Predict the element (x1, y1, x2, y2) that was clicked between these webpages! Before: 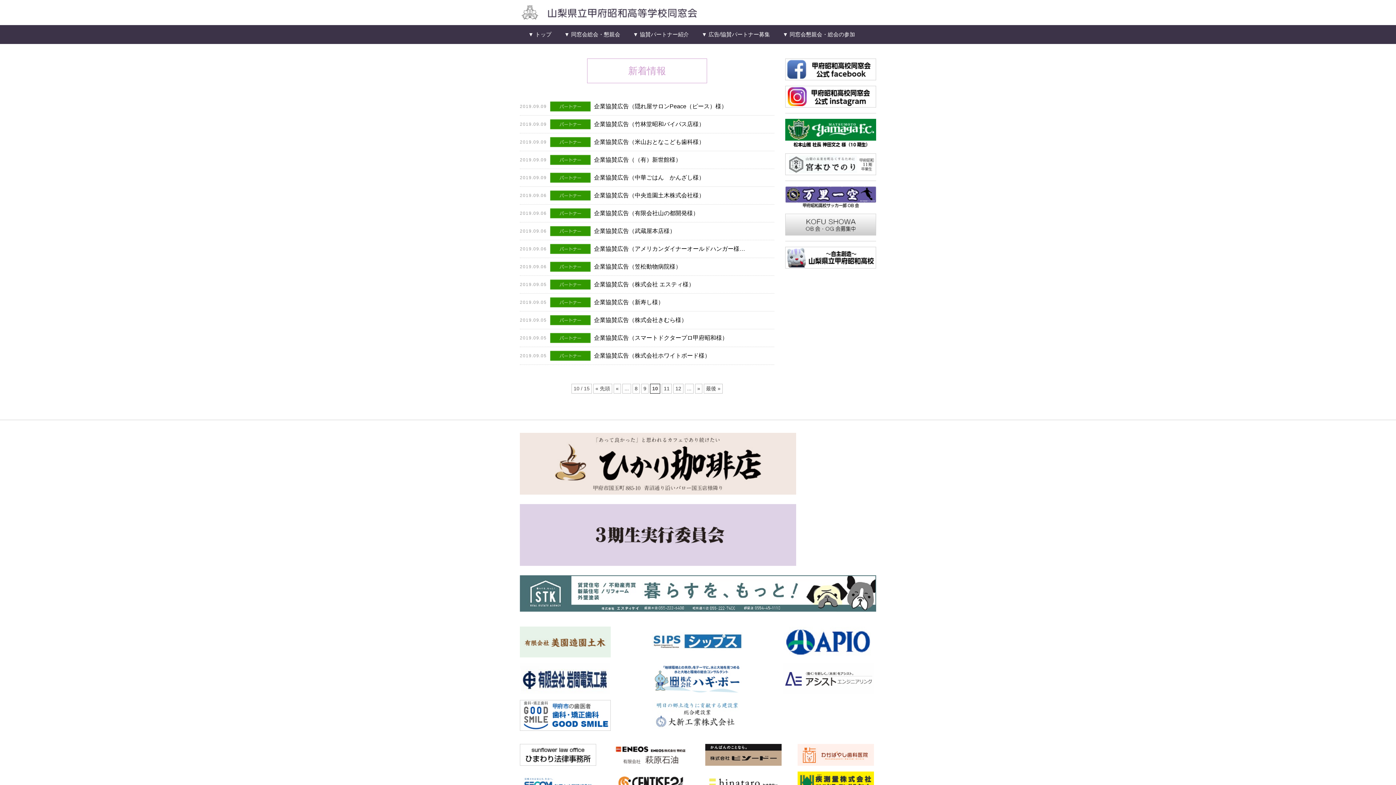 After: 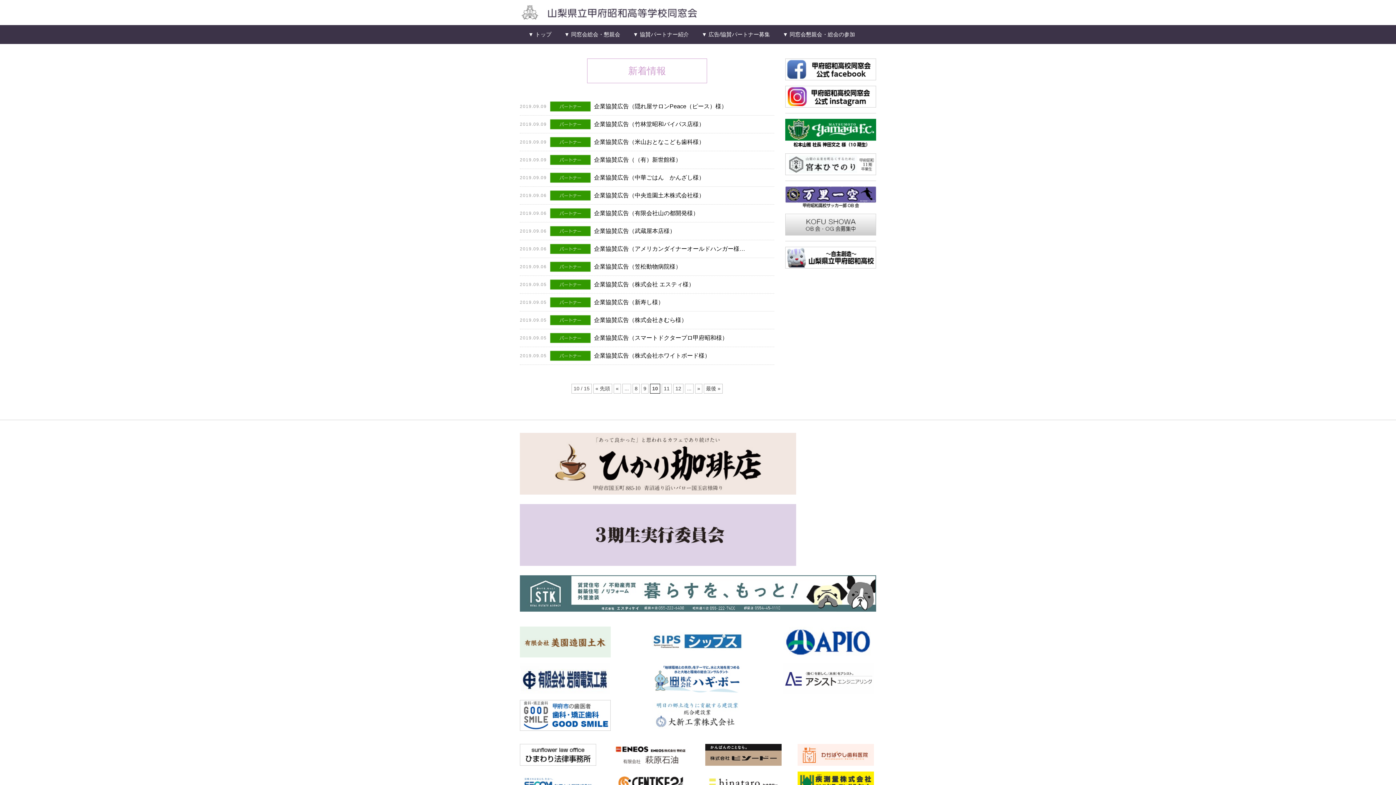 Action: bbox: (651, 689, 742, 695)